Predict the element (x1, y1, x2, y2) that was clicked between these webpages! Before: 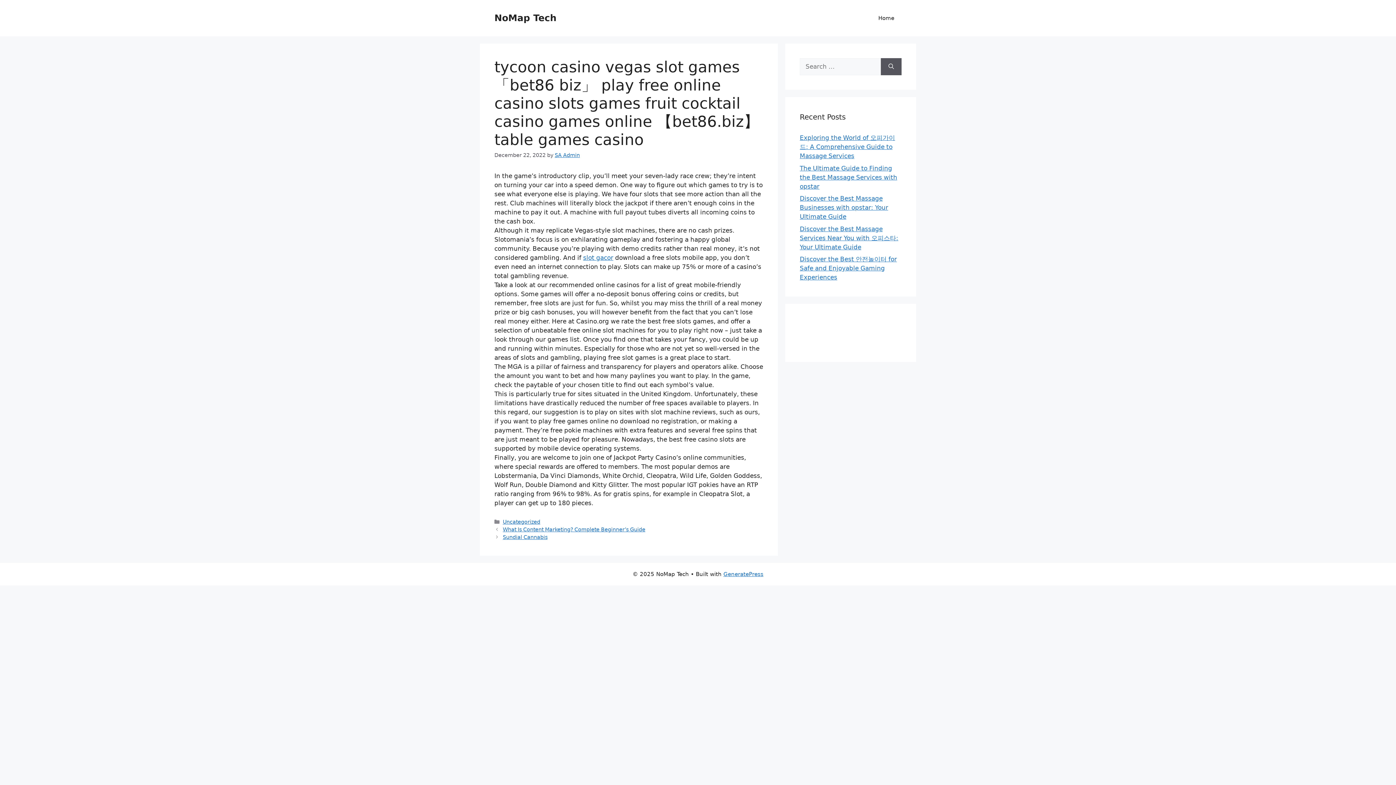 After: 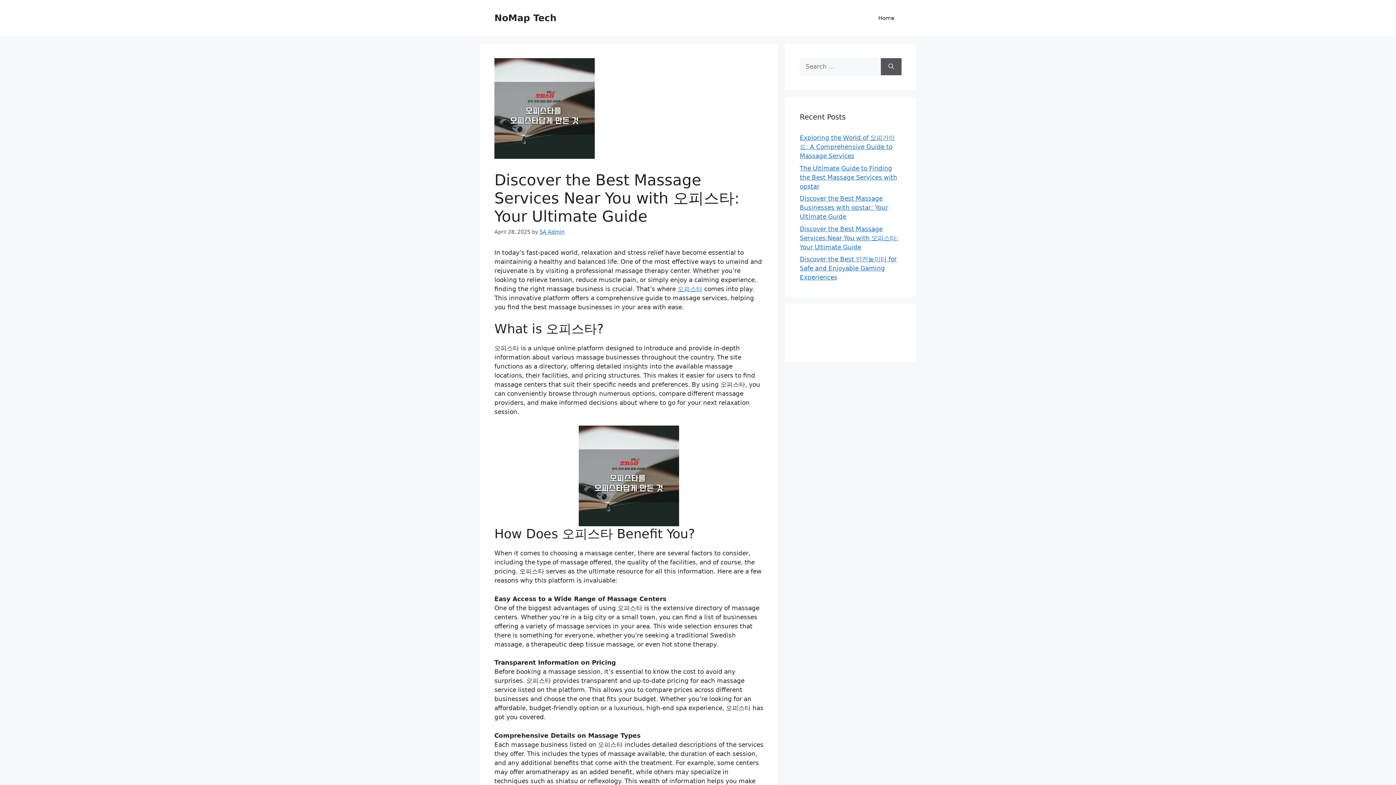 Action: label: Discover the Best Massage Services Near You with 오피스타: Your Ultimate Guide bbox: (800, 225, 898, 250)